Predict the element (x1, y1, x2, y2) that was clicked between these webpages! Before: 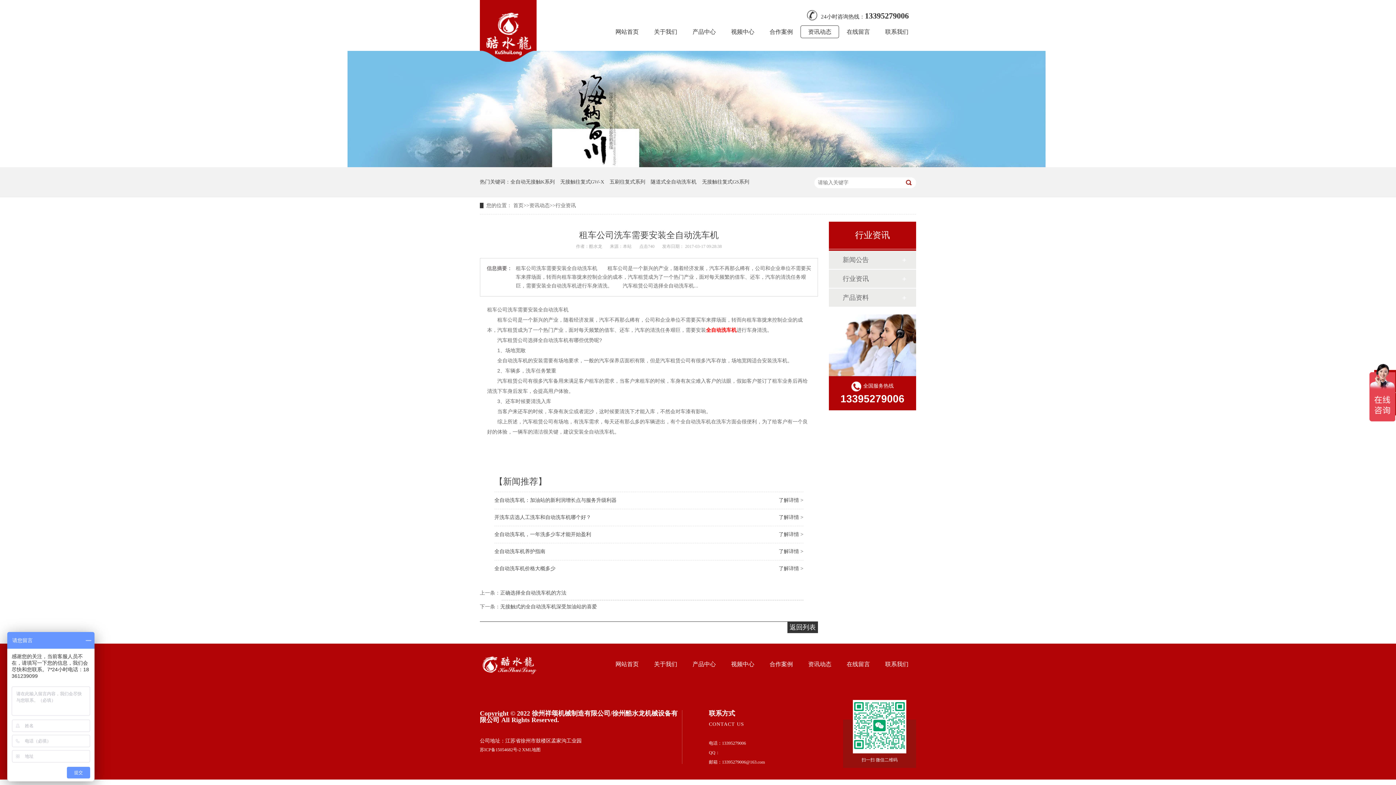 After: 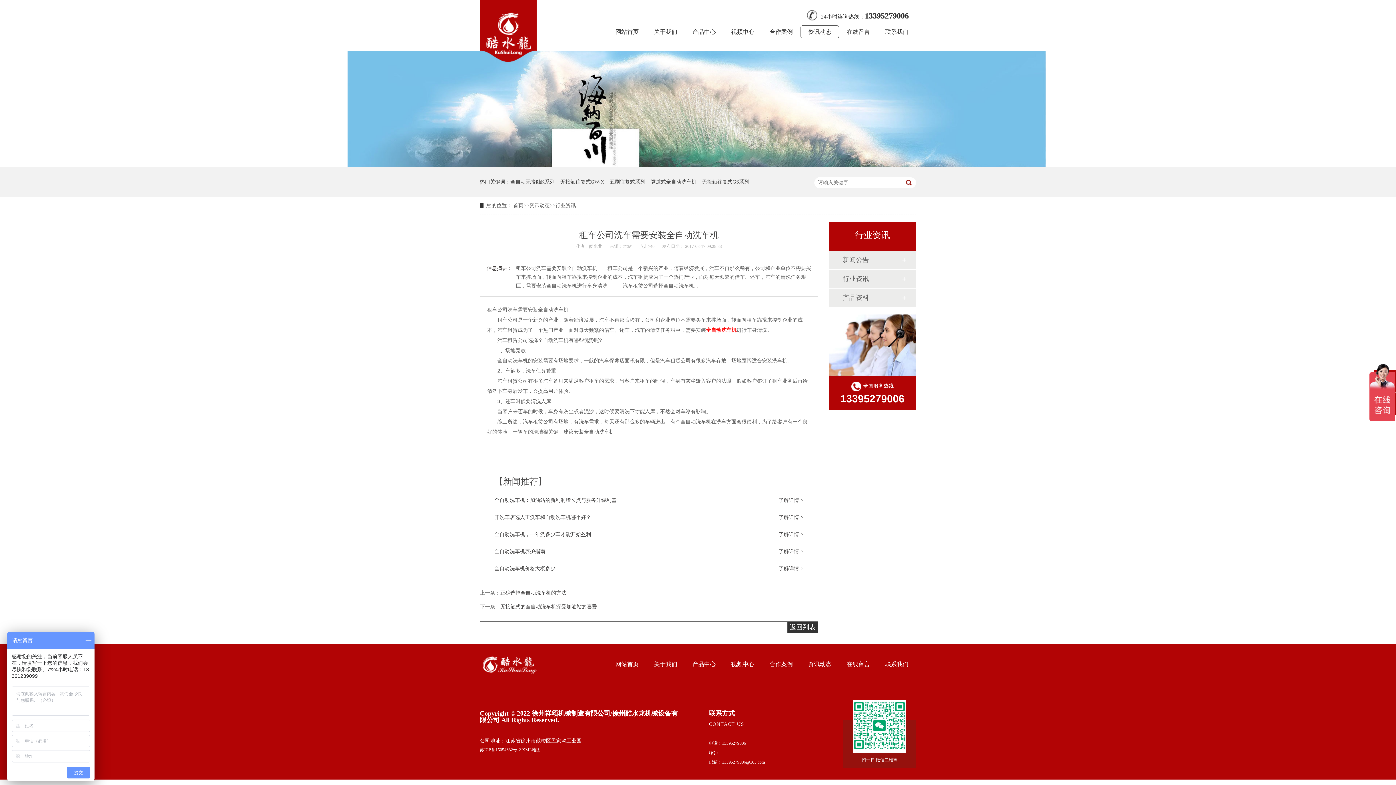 Action: label: 全自动洗车机 bbox: (706, 327, 736, 333)